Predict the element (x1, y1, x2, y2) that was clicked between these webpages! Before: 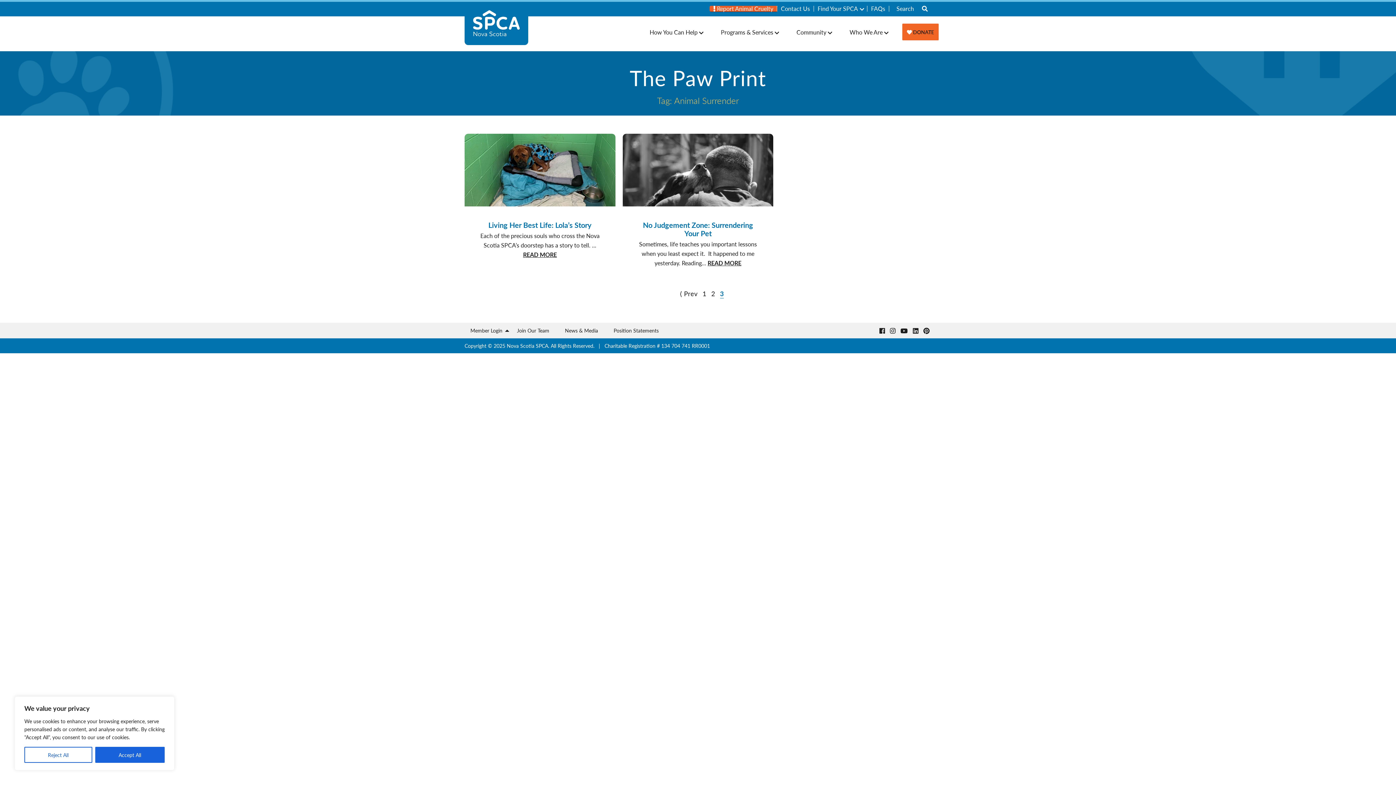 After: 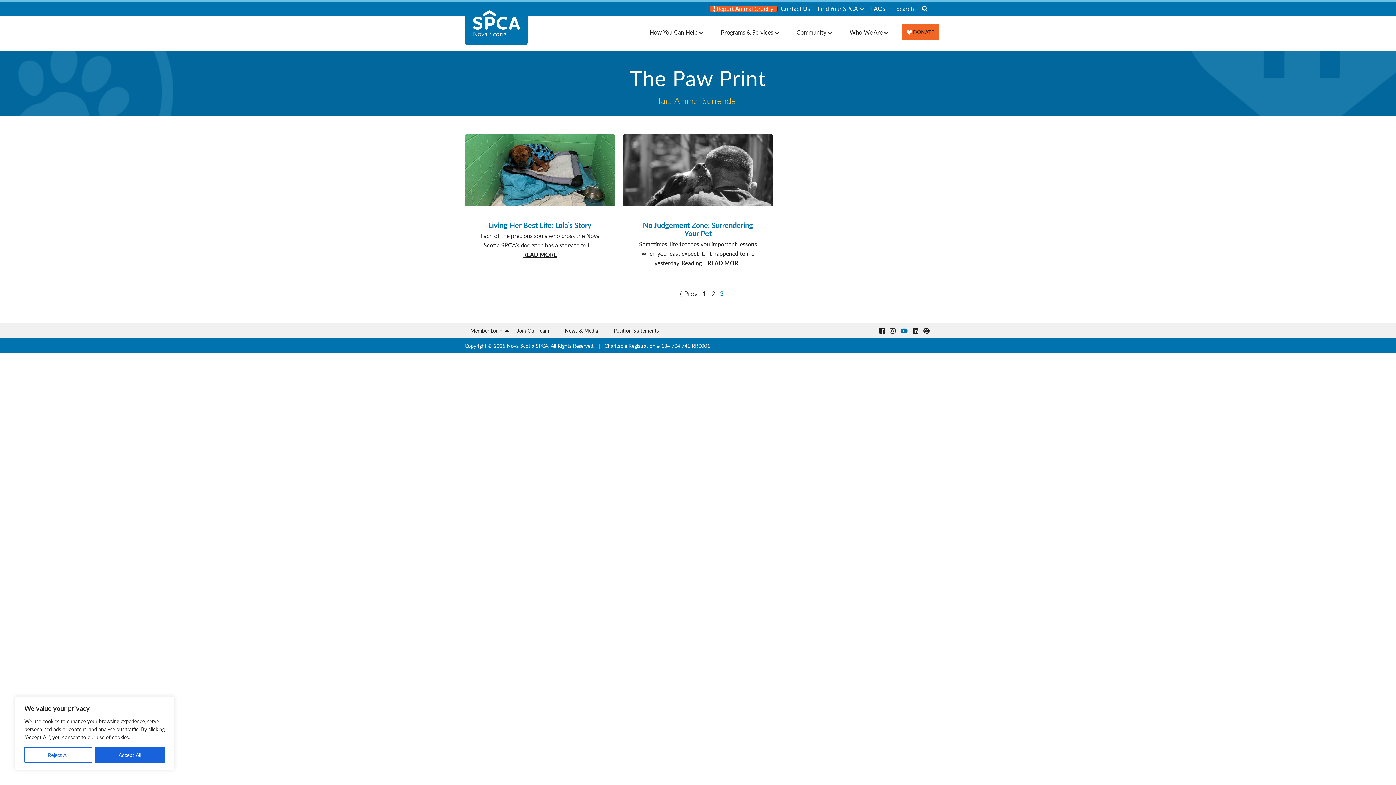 Action: bbox: (898, 324, 909, 336)